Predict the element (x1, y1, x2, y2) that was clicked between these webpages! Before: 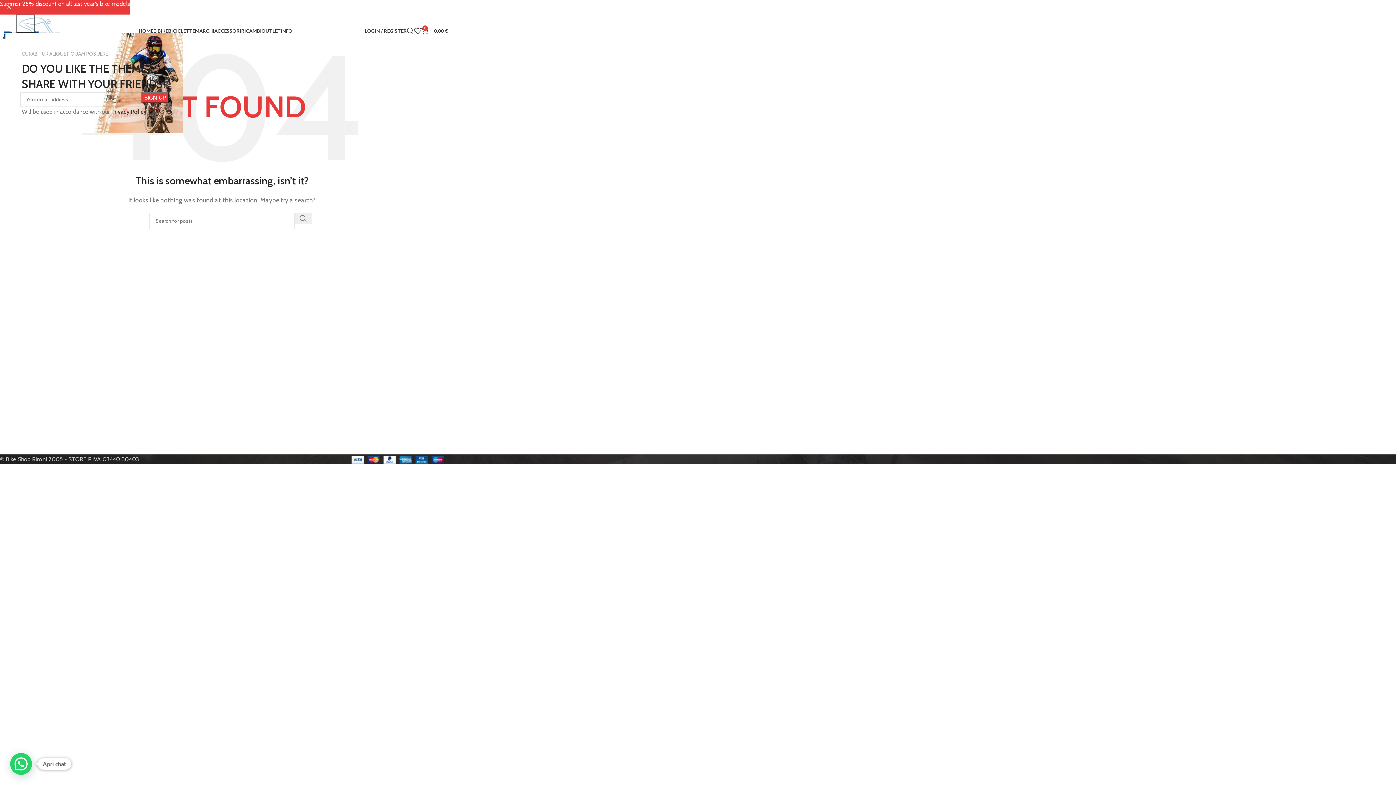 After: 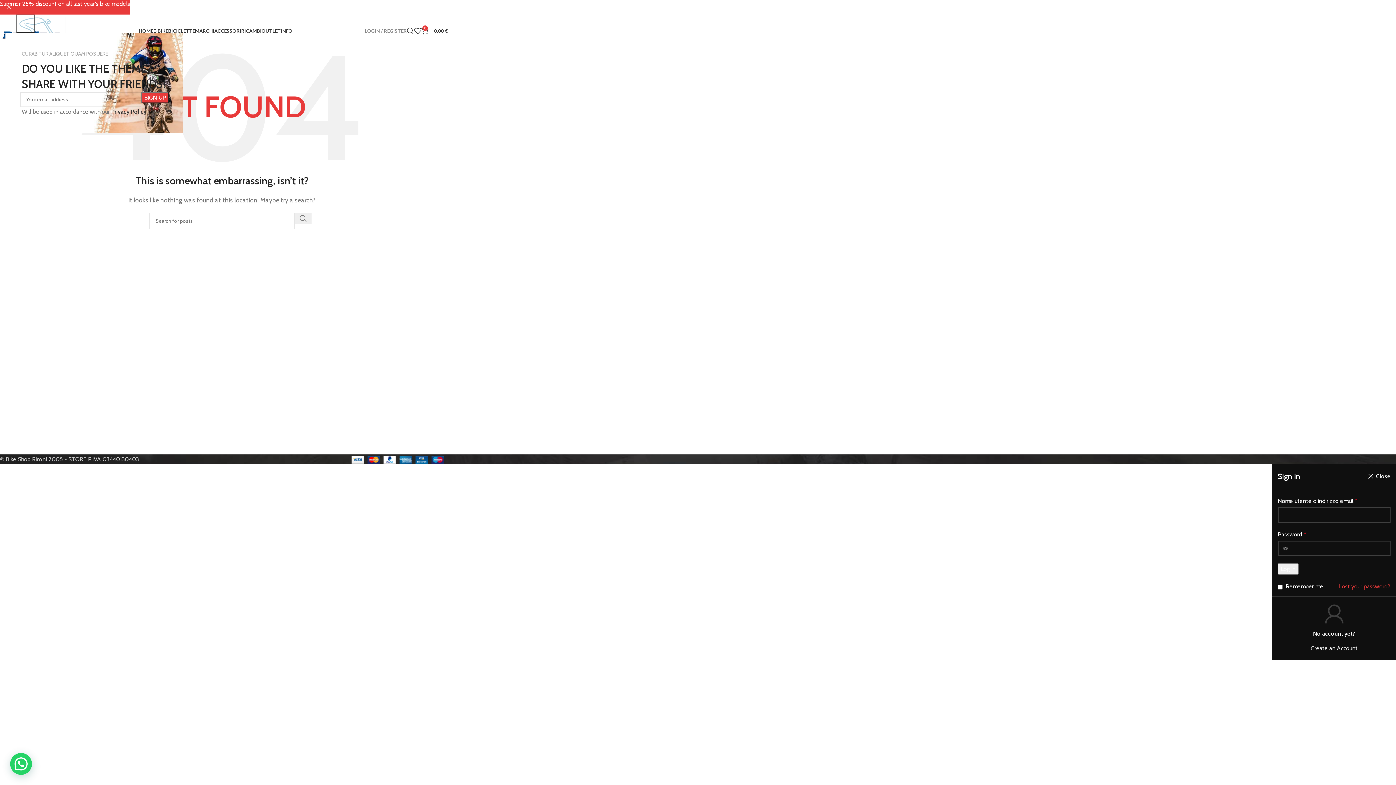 Action: label: LOGIN / REGISTER bbox: (365, 23, 406, 38)